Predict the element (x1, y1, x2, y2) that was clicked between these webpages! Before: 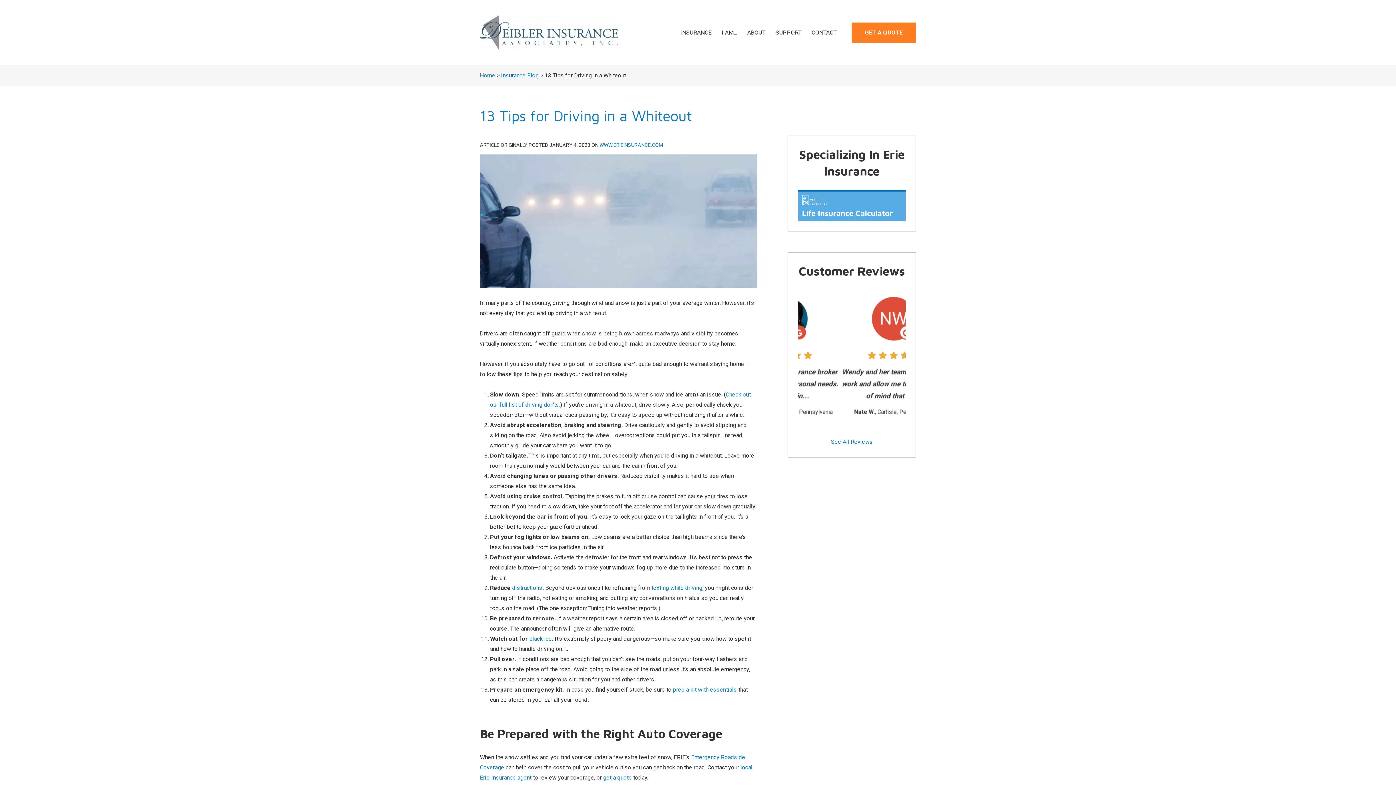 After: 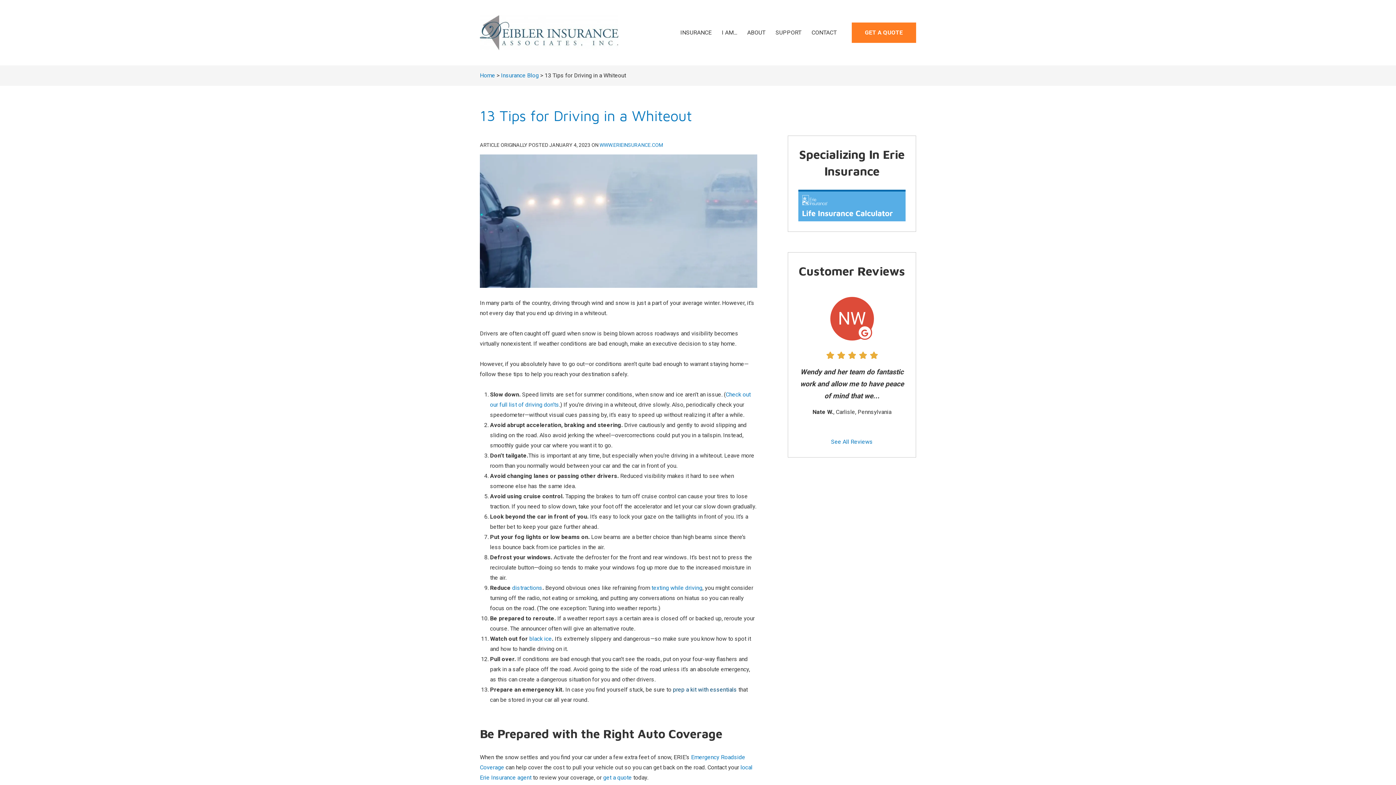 Action: label: prep a kit with essentials bbox: (673, 686, 737, 693)